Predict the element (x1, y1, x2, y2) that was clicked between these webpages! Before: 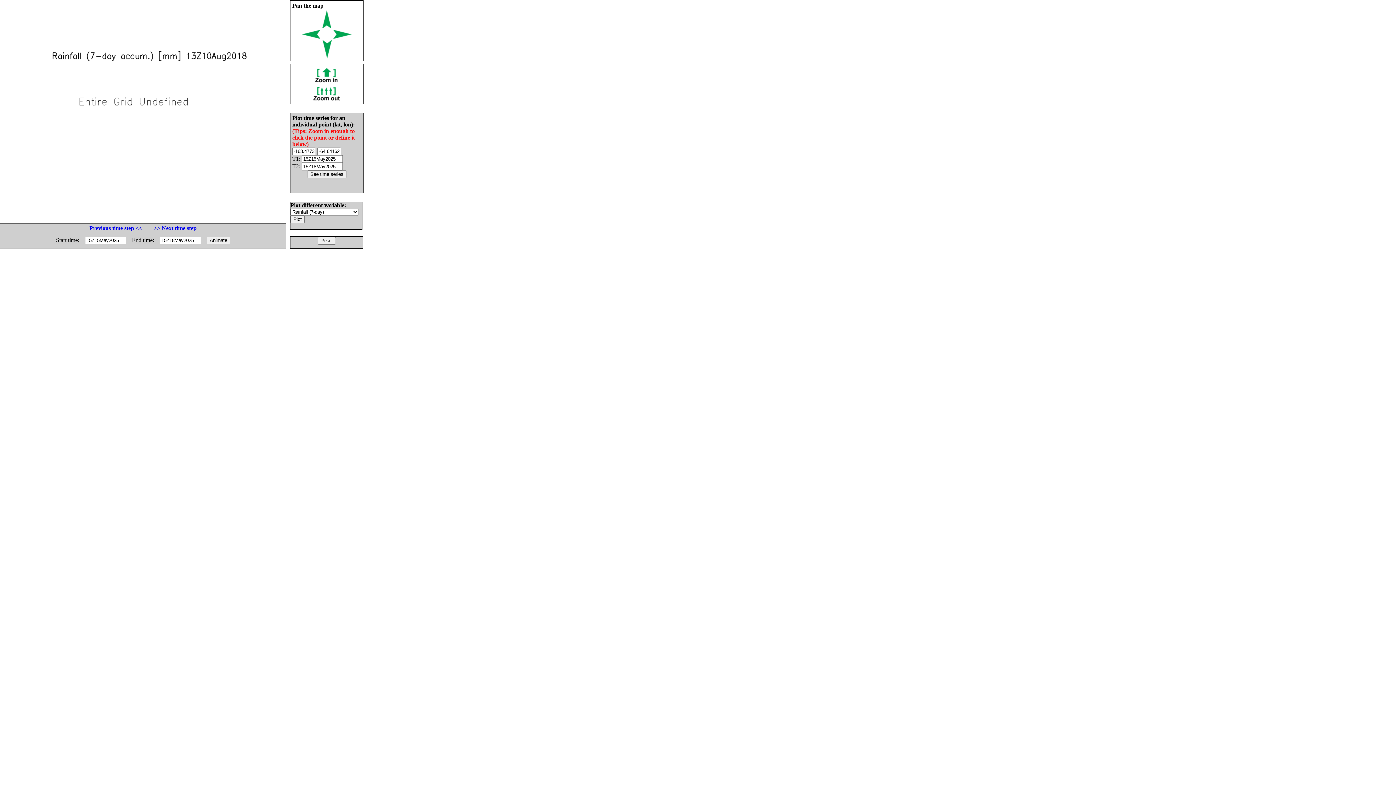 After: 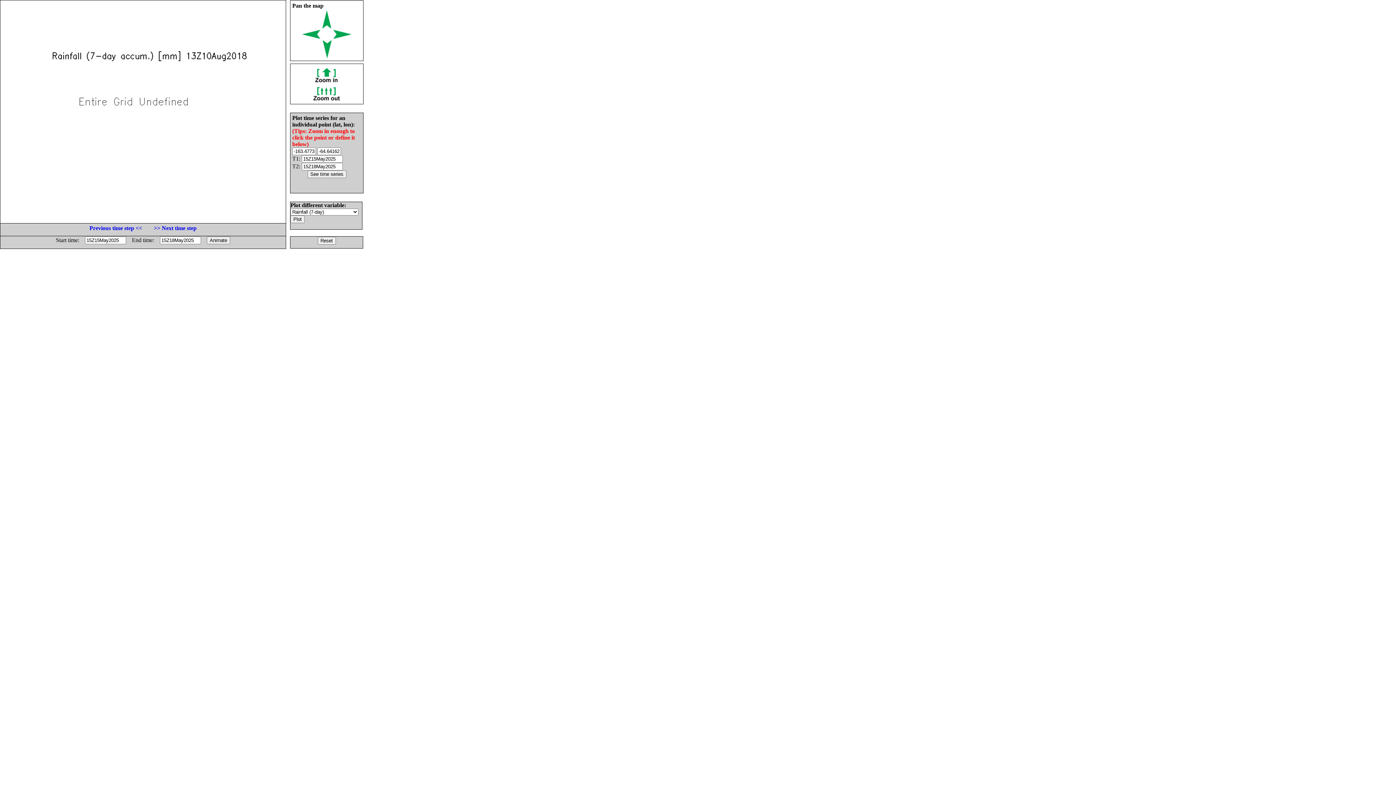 Action: bbox: (322, 53, 331, 59)